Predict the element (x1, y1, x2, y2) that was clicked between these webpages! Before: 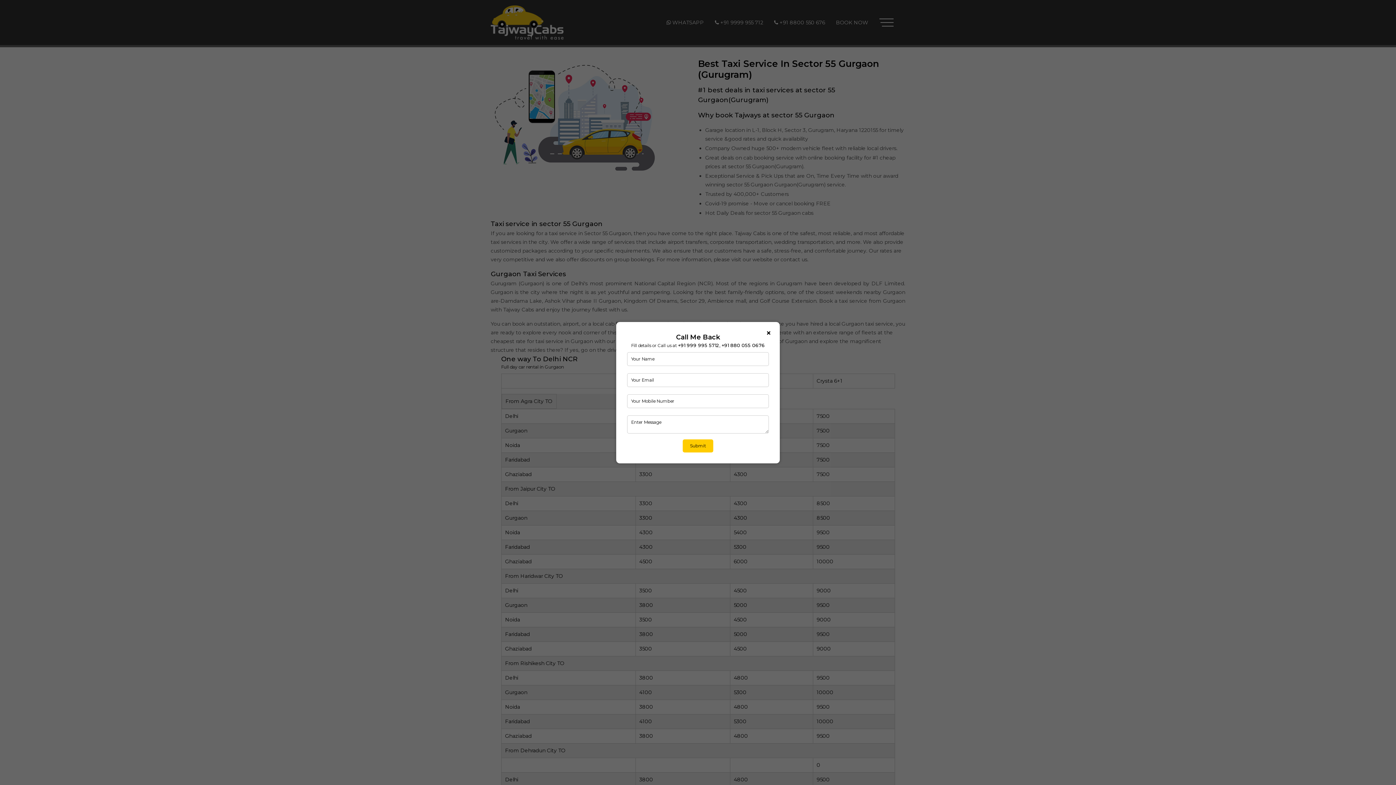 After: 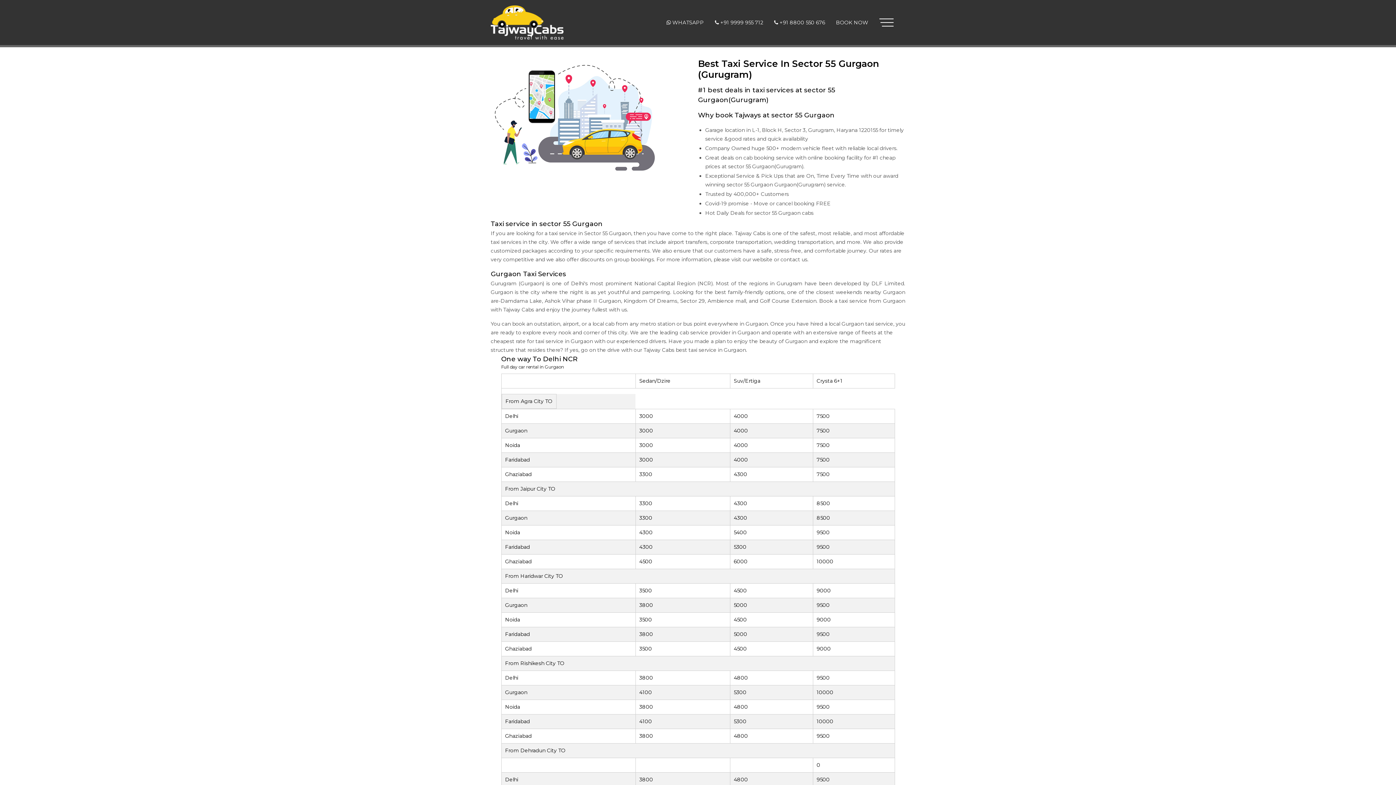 Action: label: × bbox: (753, 329, 771, 347)